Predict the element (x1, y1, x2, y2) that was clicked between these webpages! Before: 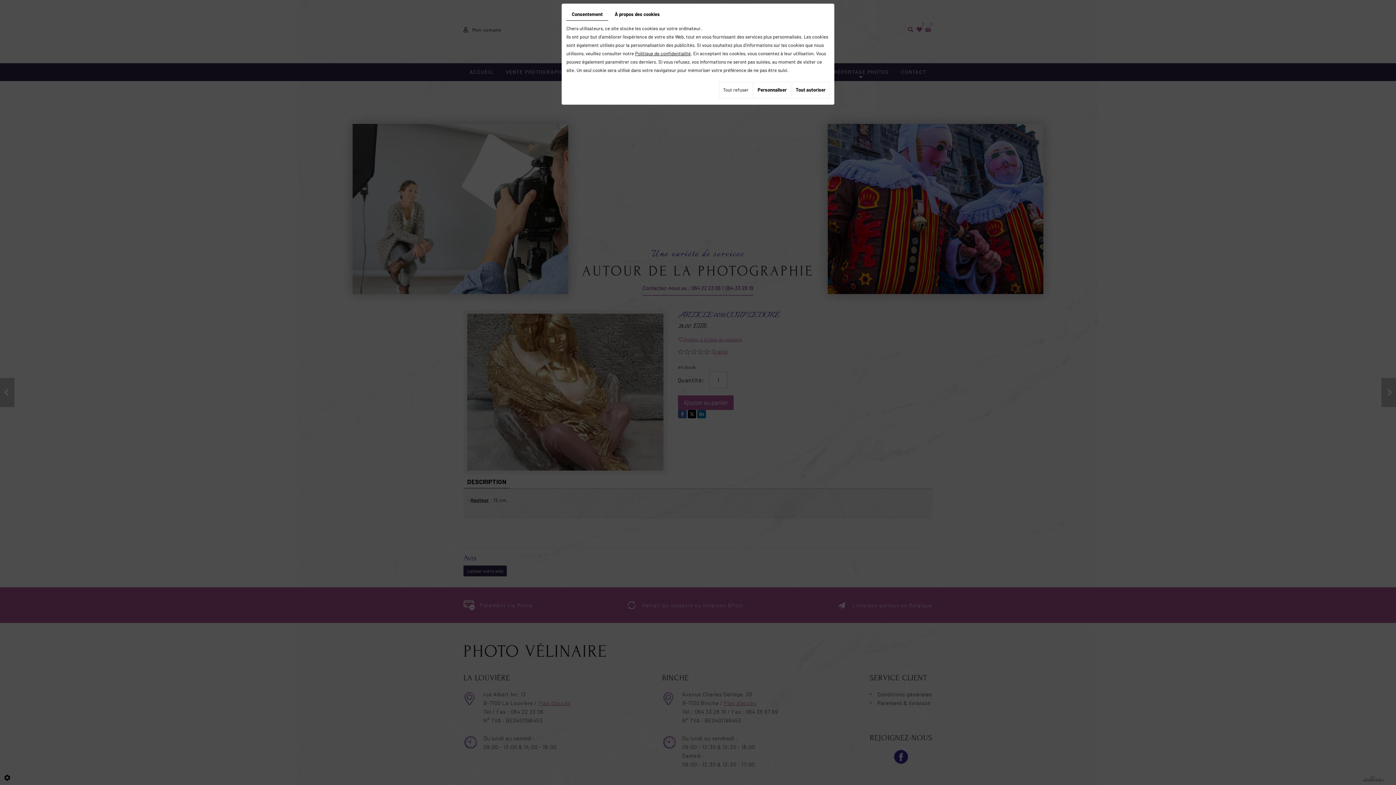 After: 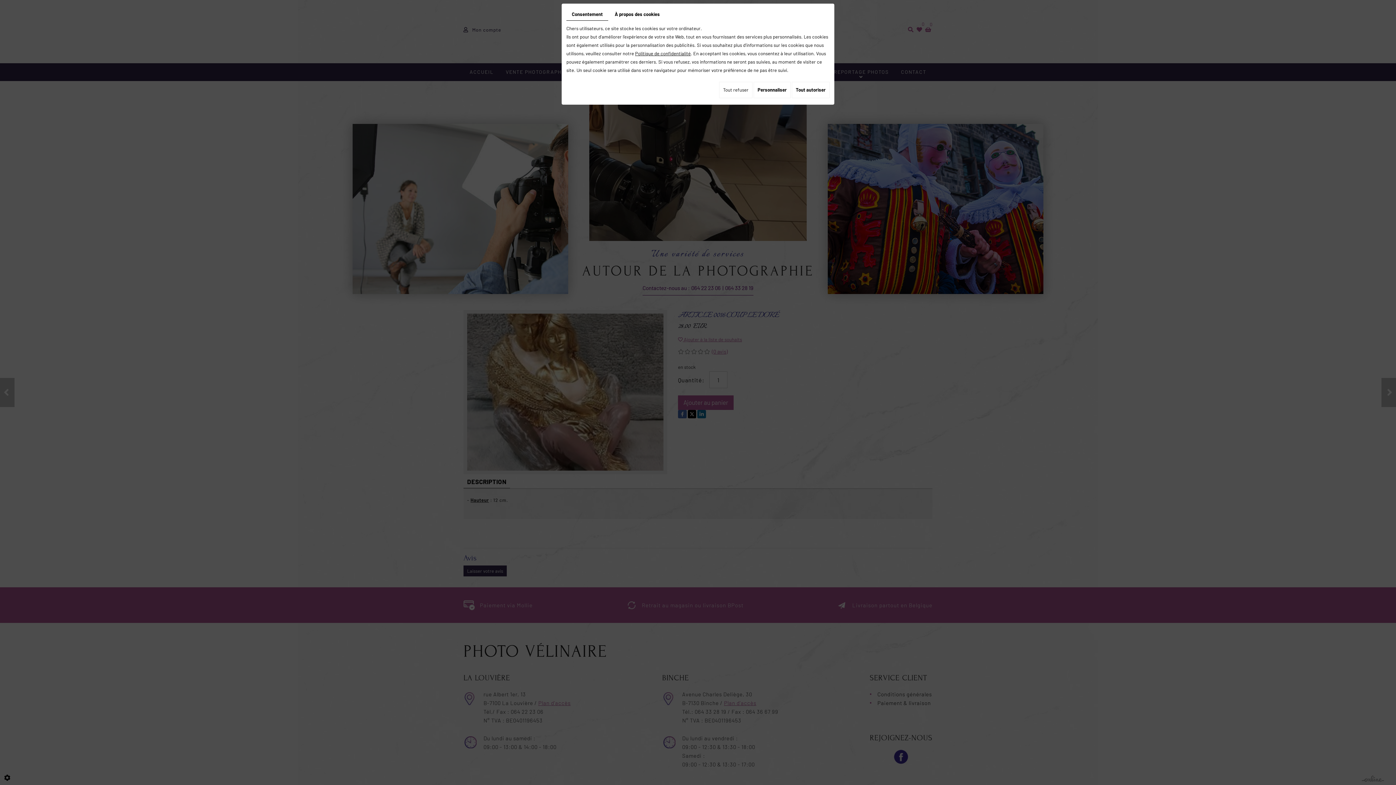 Action: bbox: (566, 8, 608, 20) label: Consentement